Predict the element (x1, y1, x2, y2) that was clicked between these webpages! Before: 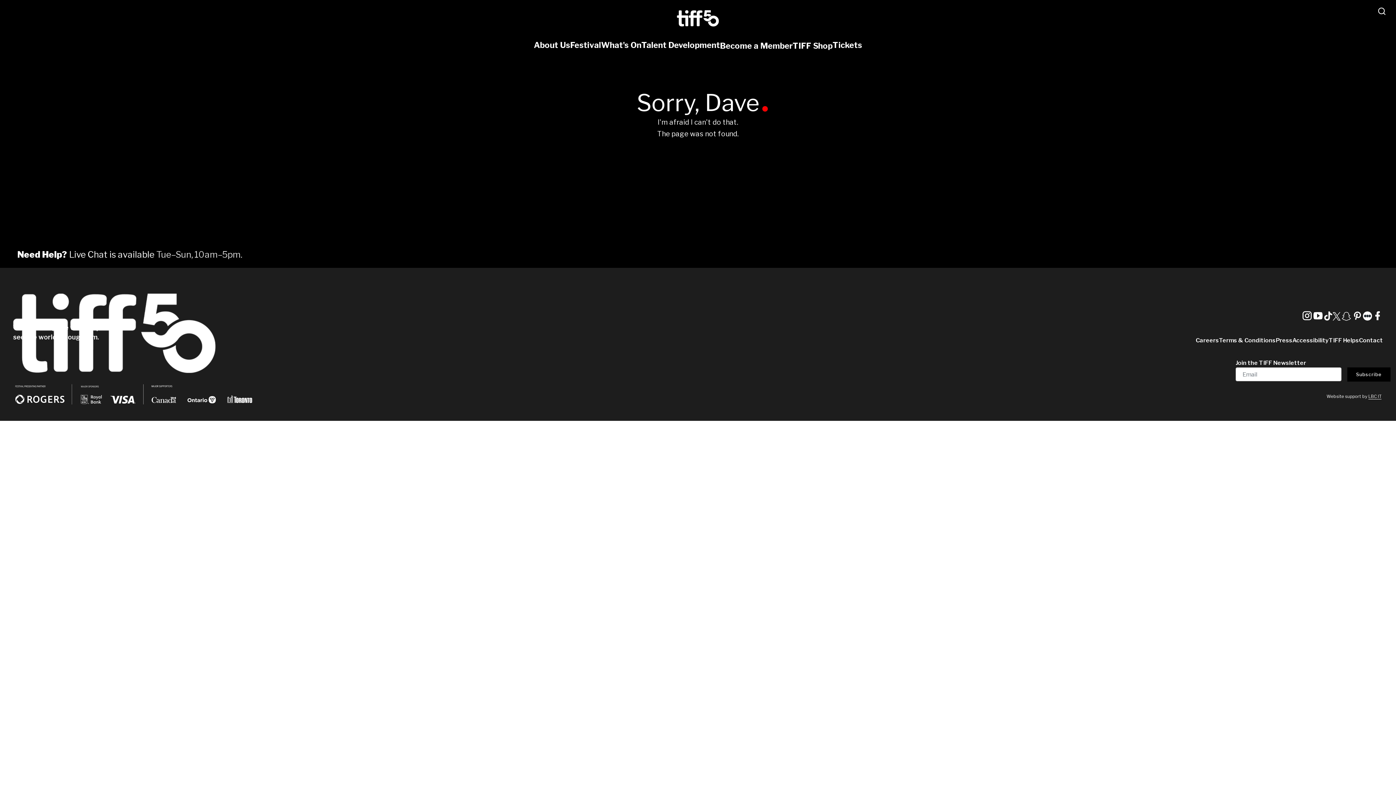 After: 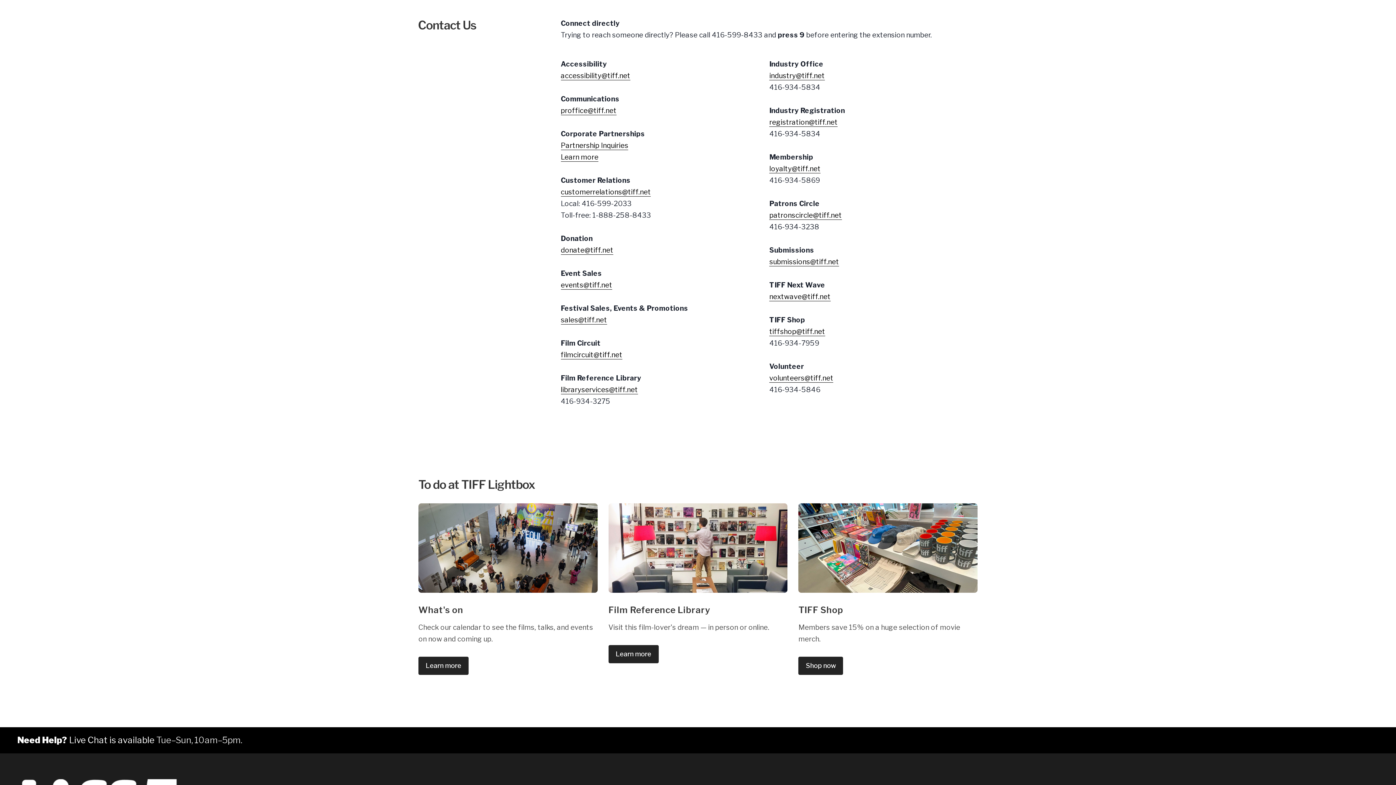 Action: label: Contact bbox: (1359, 337, 1383, 344)